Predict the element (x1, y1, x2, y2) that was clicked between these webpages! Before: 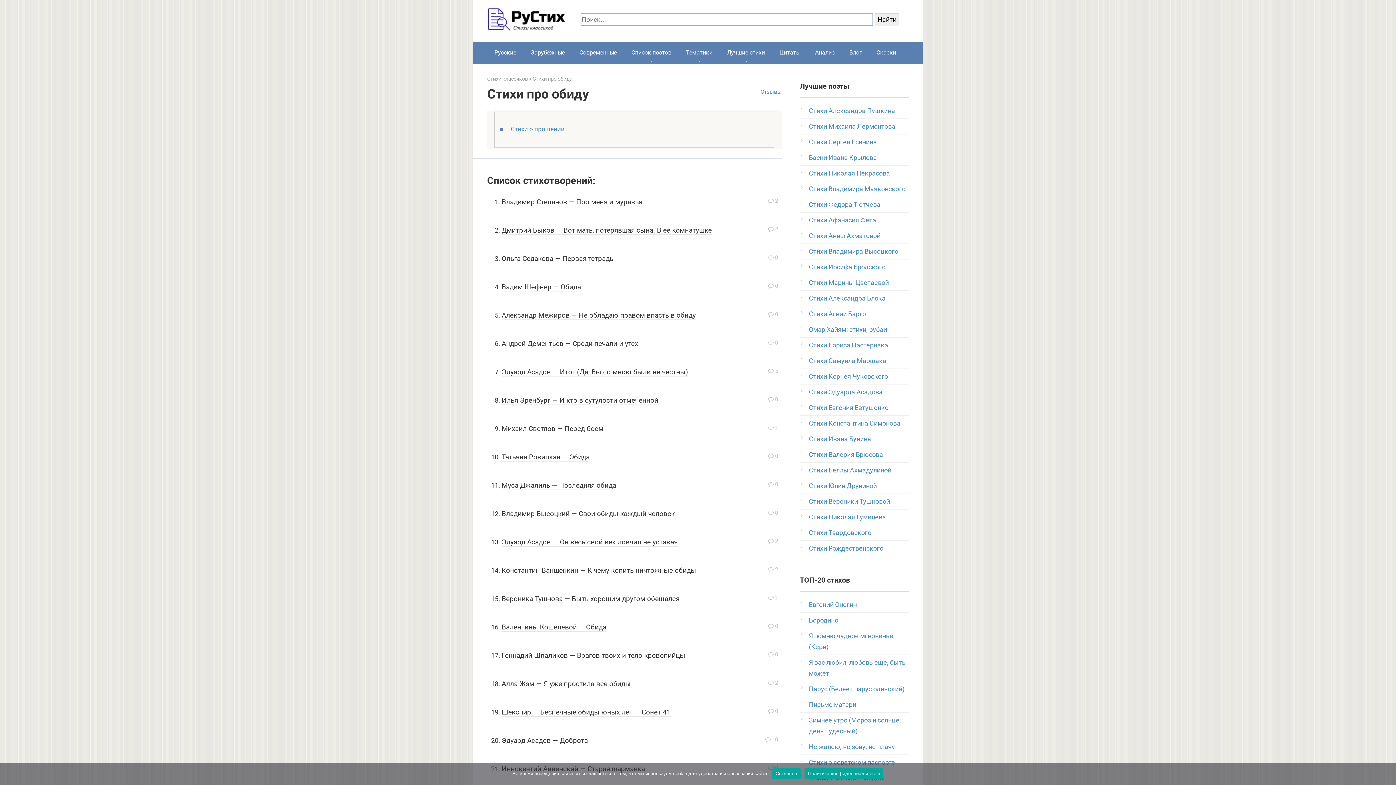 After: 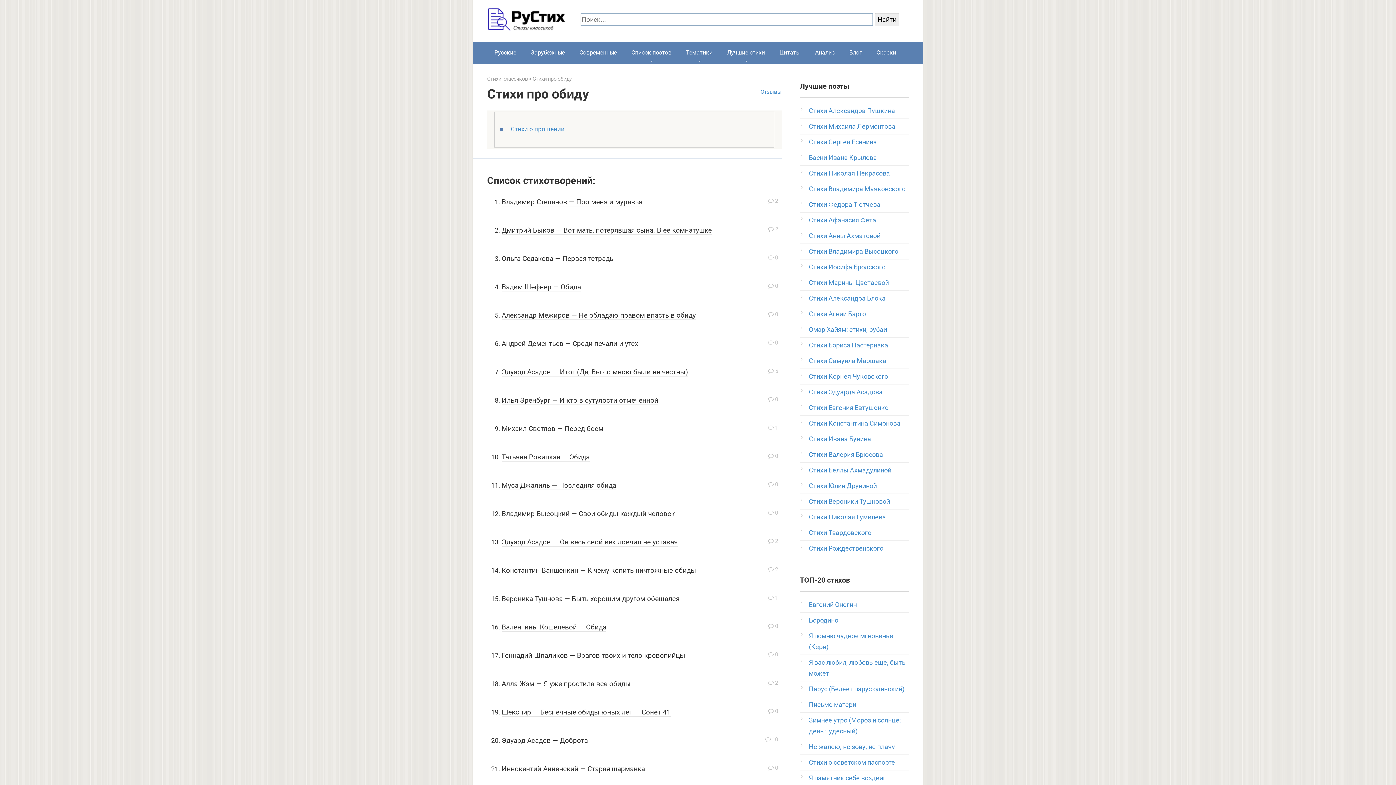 Action: bbox: (772, 768, 800, 779) label: Согласен